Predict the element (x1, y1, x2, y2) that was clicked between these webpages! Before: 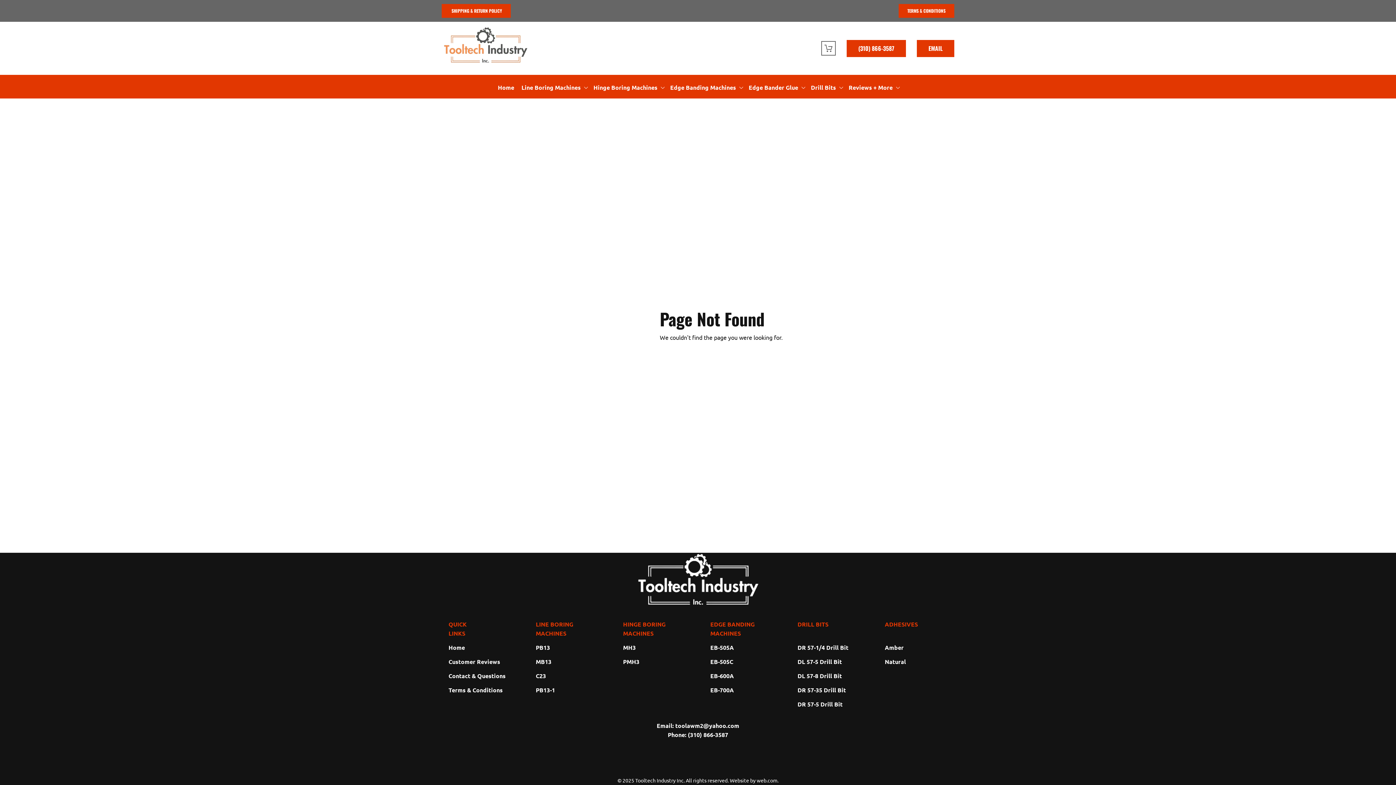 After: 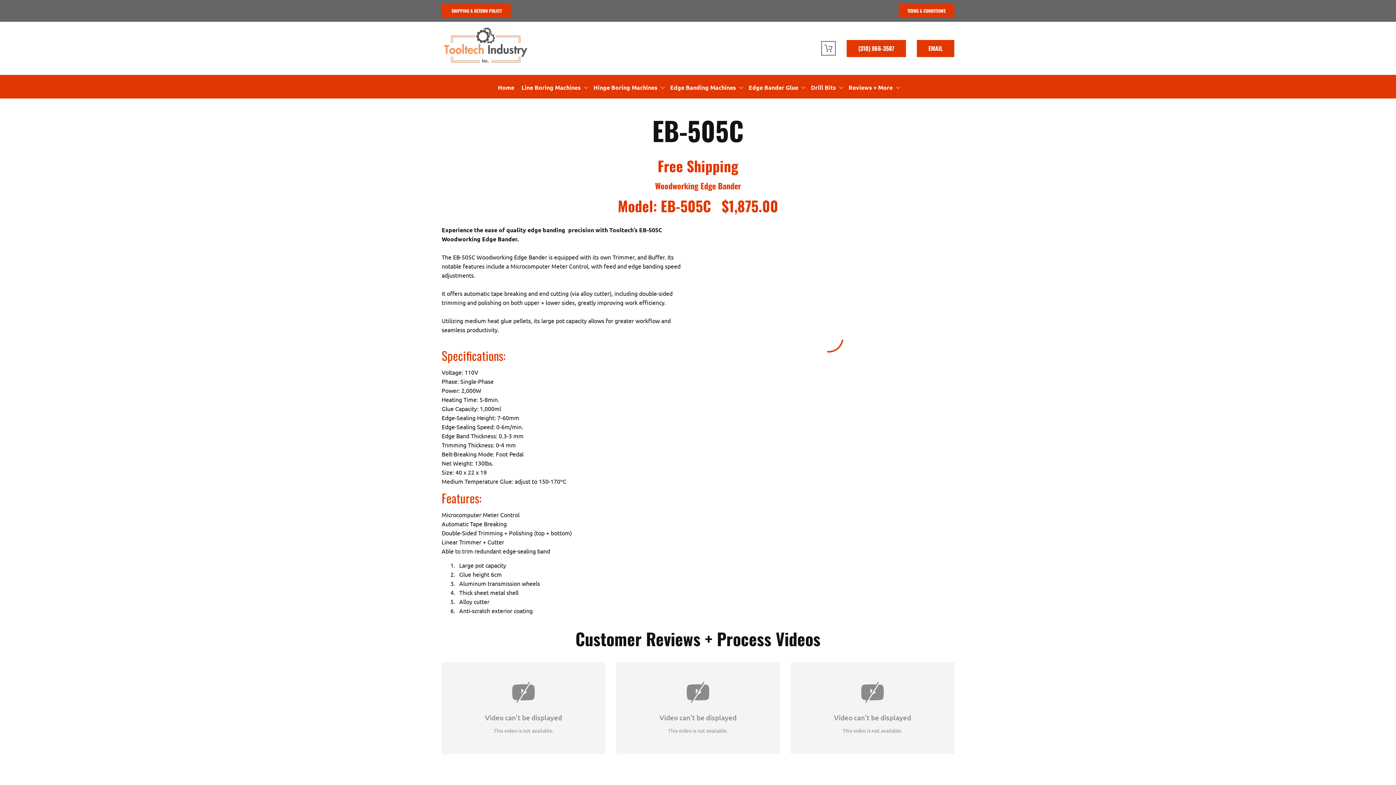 Action: bbox: (710, 658, 733, 666) label: EB-505C